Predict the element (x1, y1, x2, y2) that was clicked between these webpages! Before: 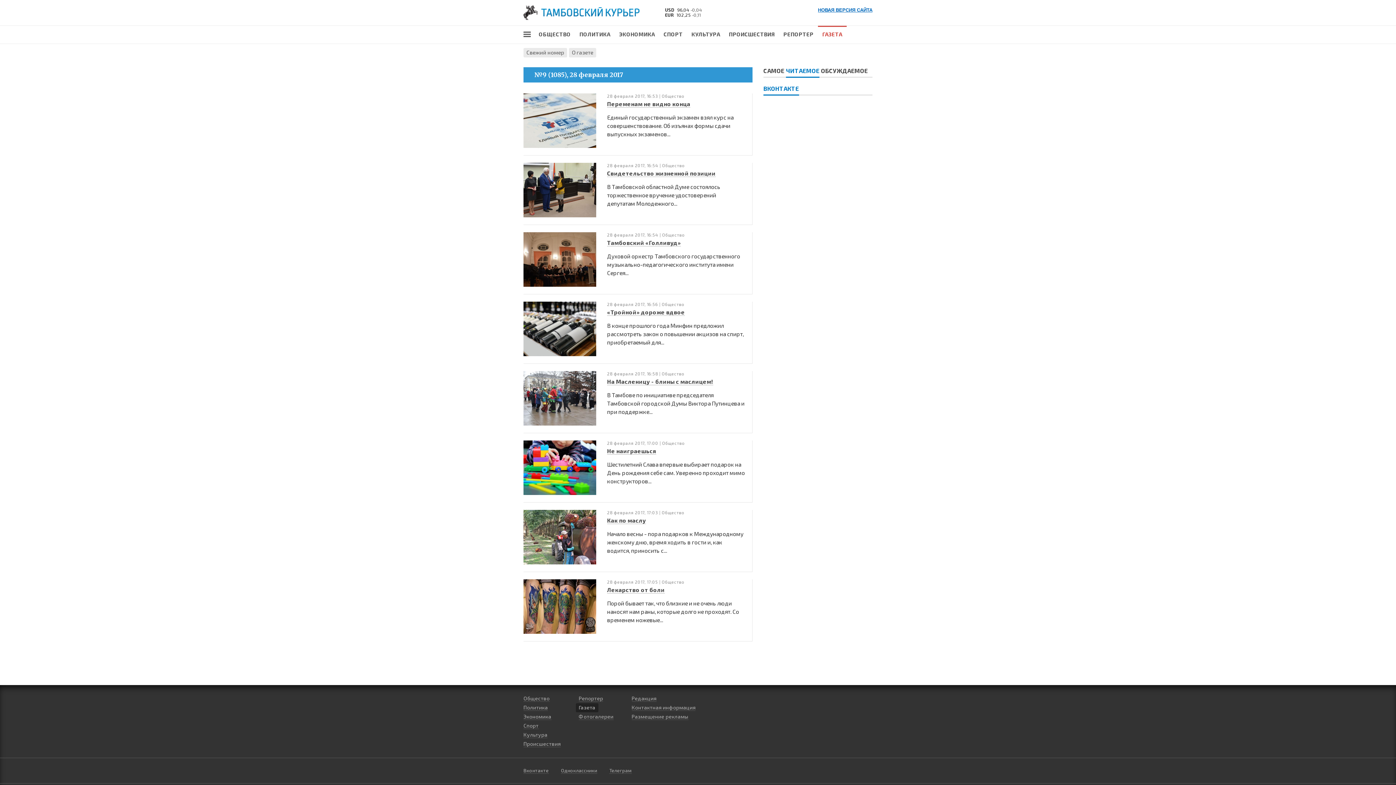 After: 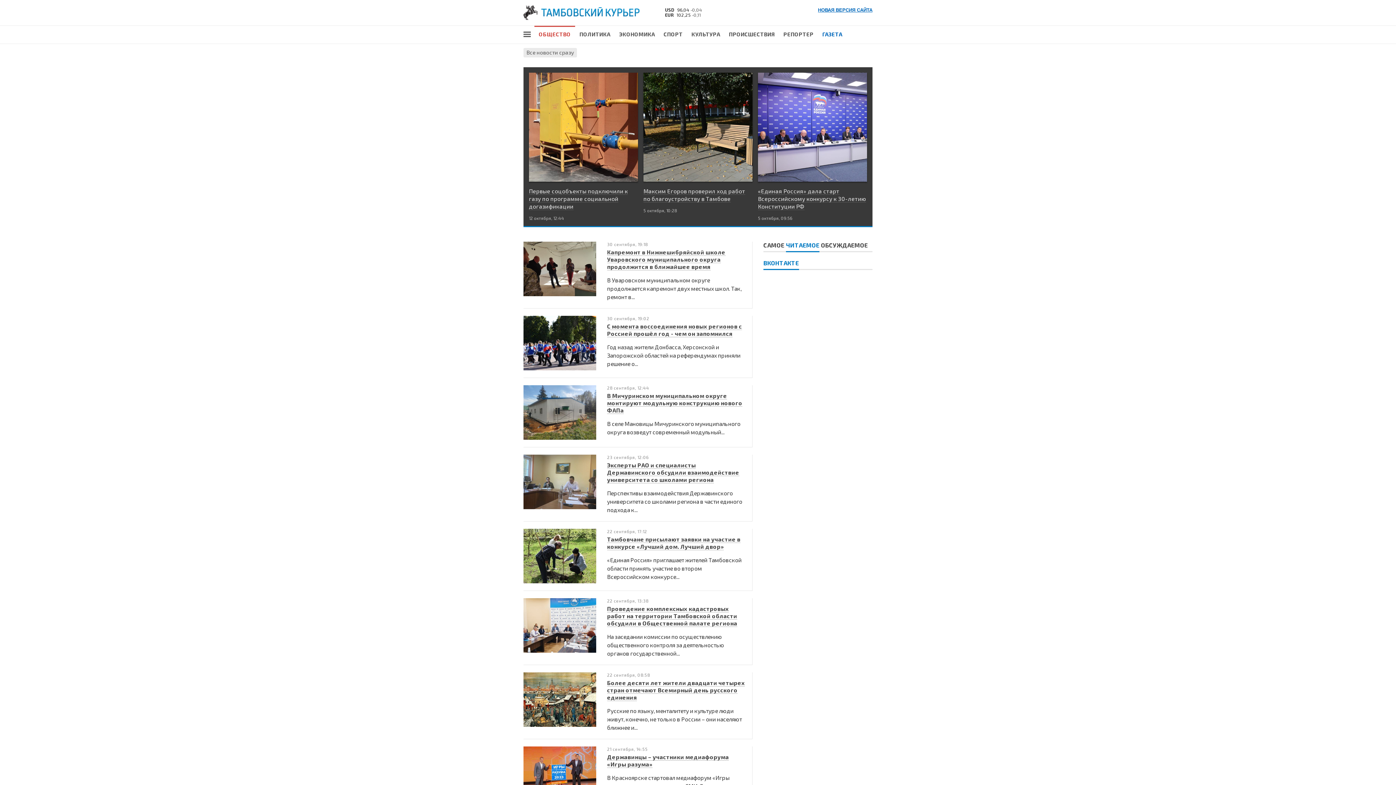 Action: bbox: (534, 25, 575, 41) label: ОБЩЕСТВО